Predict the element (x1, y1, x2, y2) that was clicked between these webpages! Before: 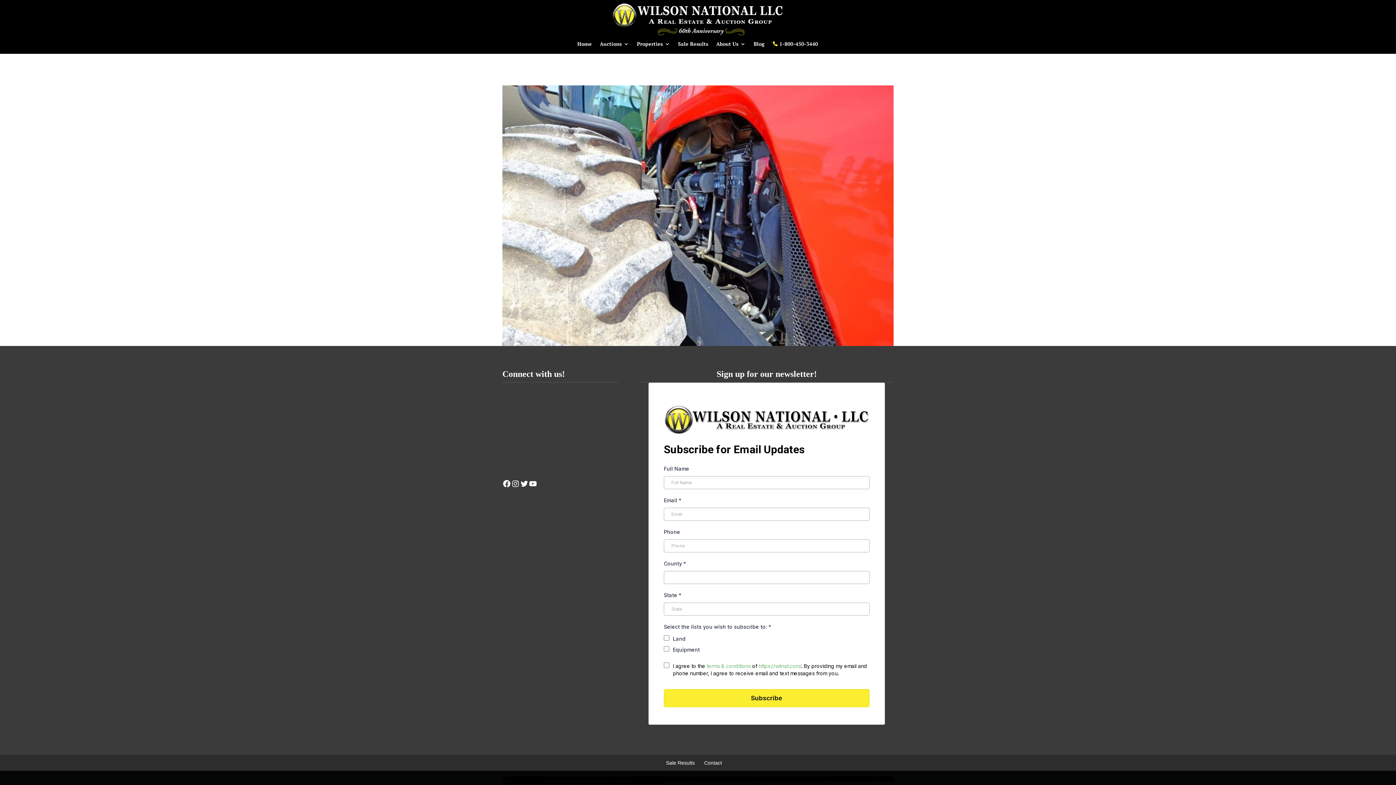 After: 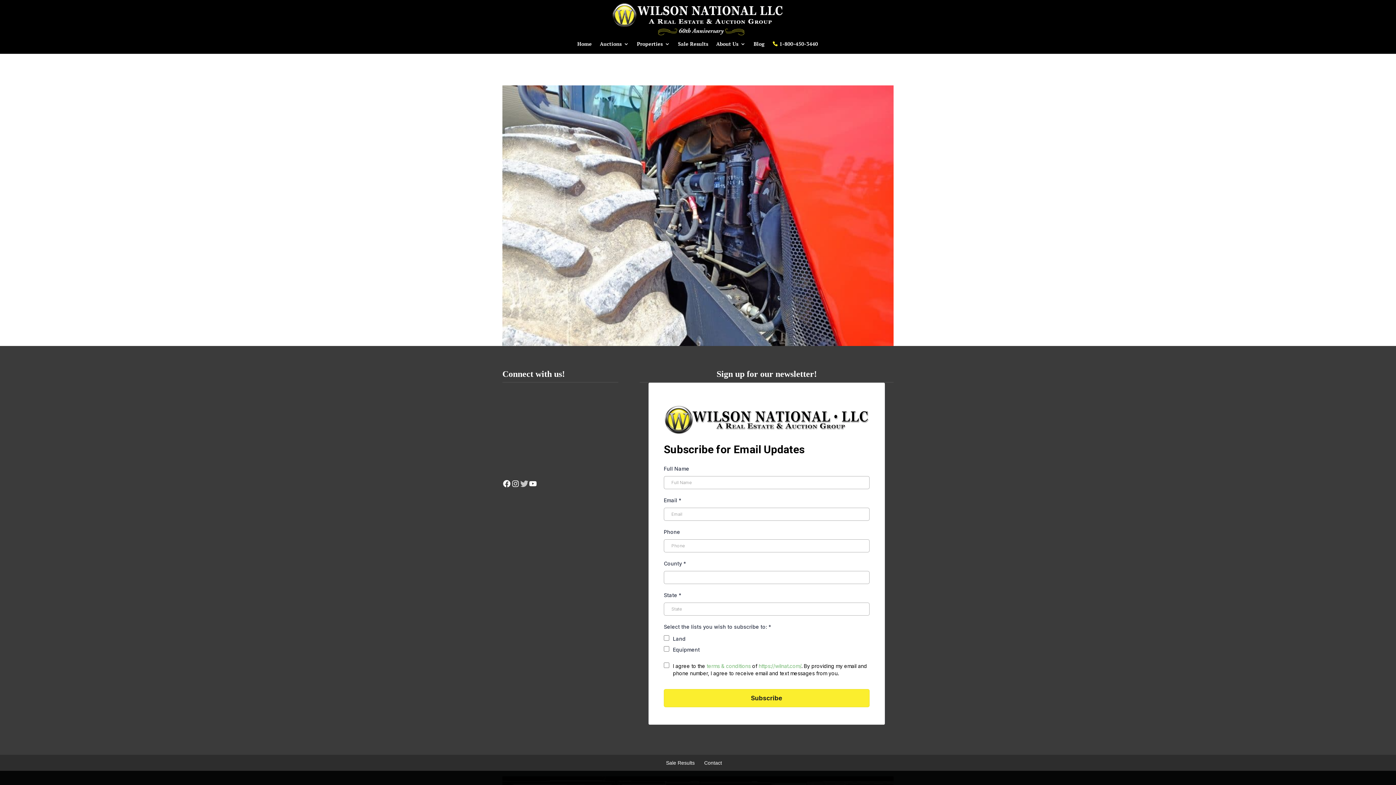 Action: bbox: (520, 479, 528, 488) label: Twitter